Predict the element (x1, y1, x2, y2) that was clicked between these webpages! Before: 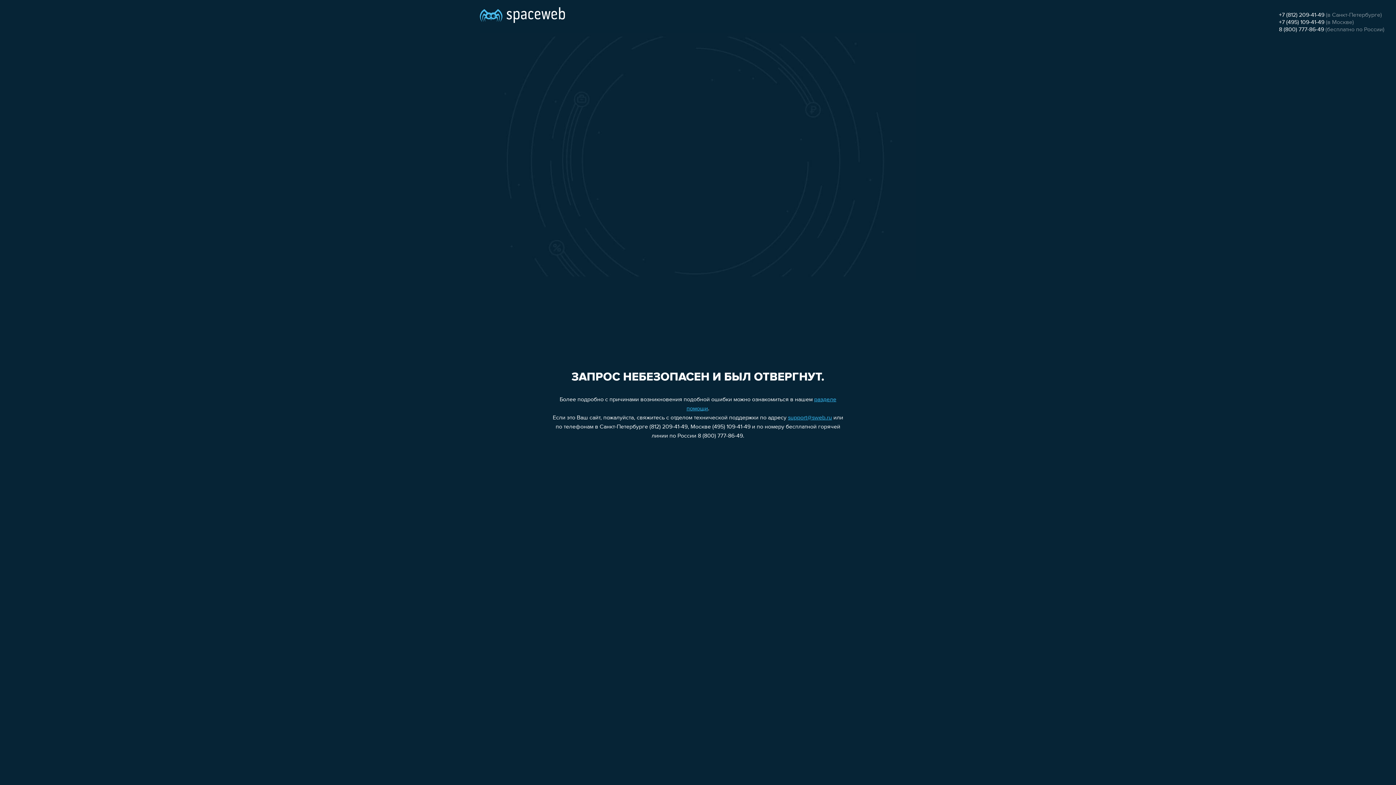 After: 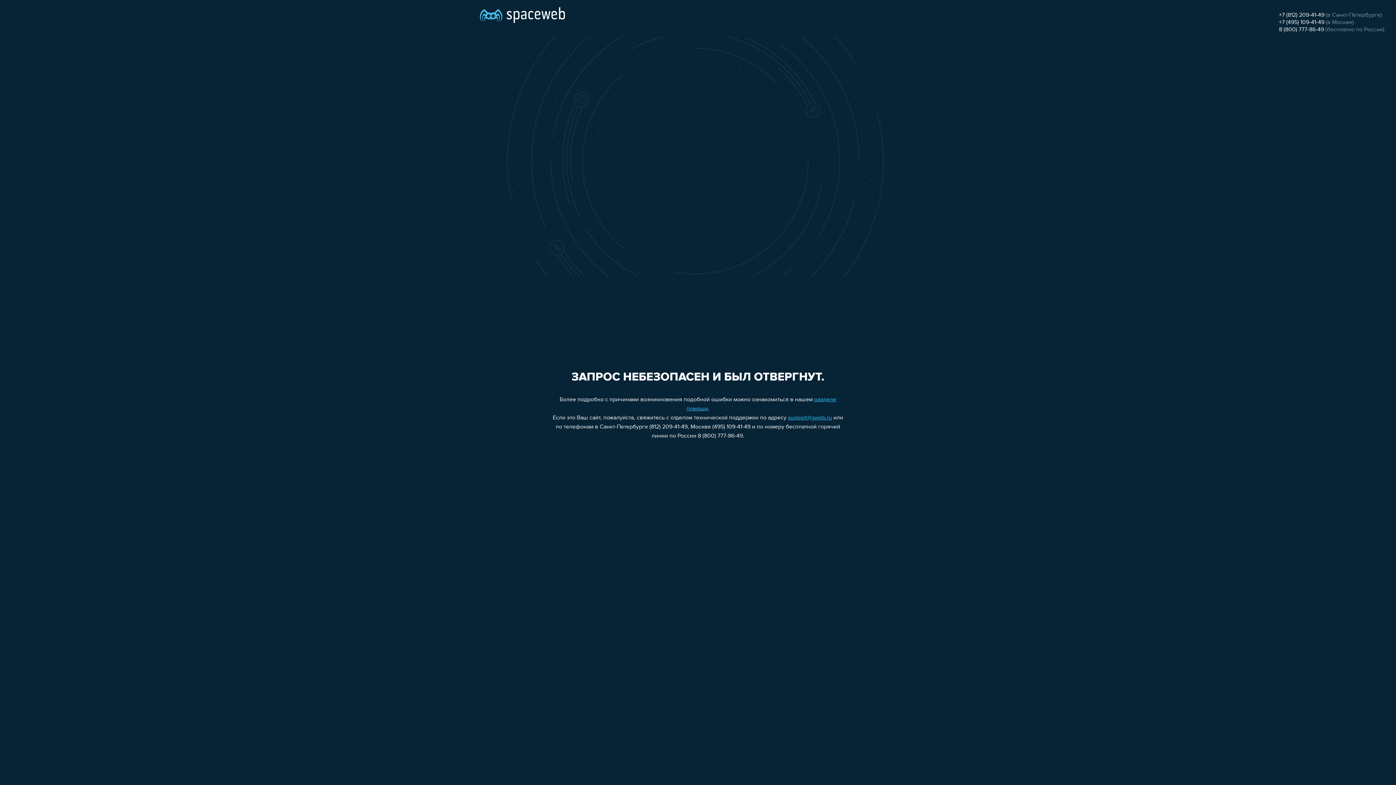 Action: label: 8 (800) 777-86-49 bbox: (1279, 26, 1324, 32)